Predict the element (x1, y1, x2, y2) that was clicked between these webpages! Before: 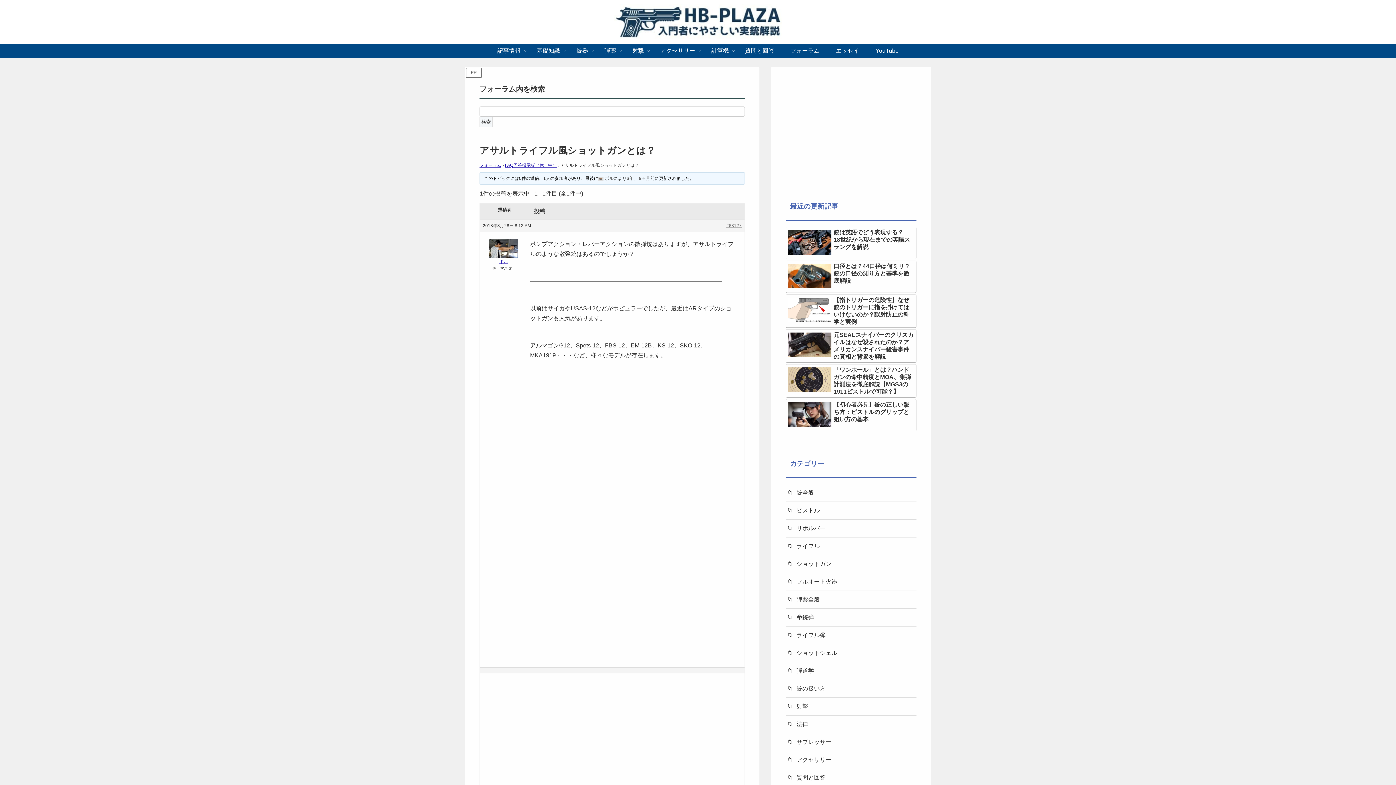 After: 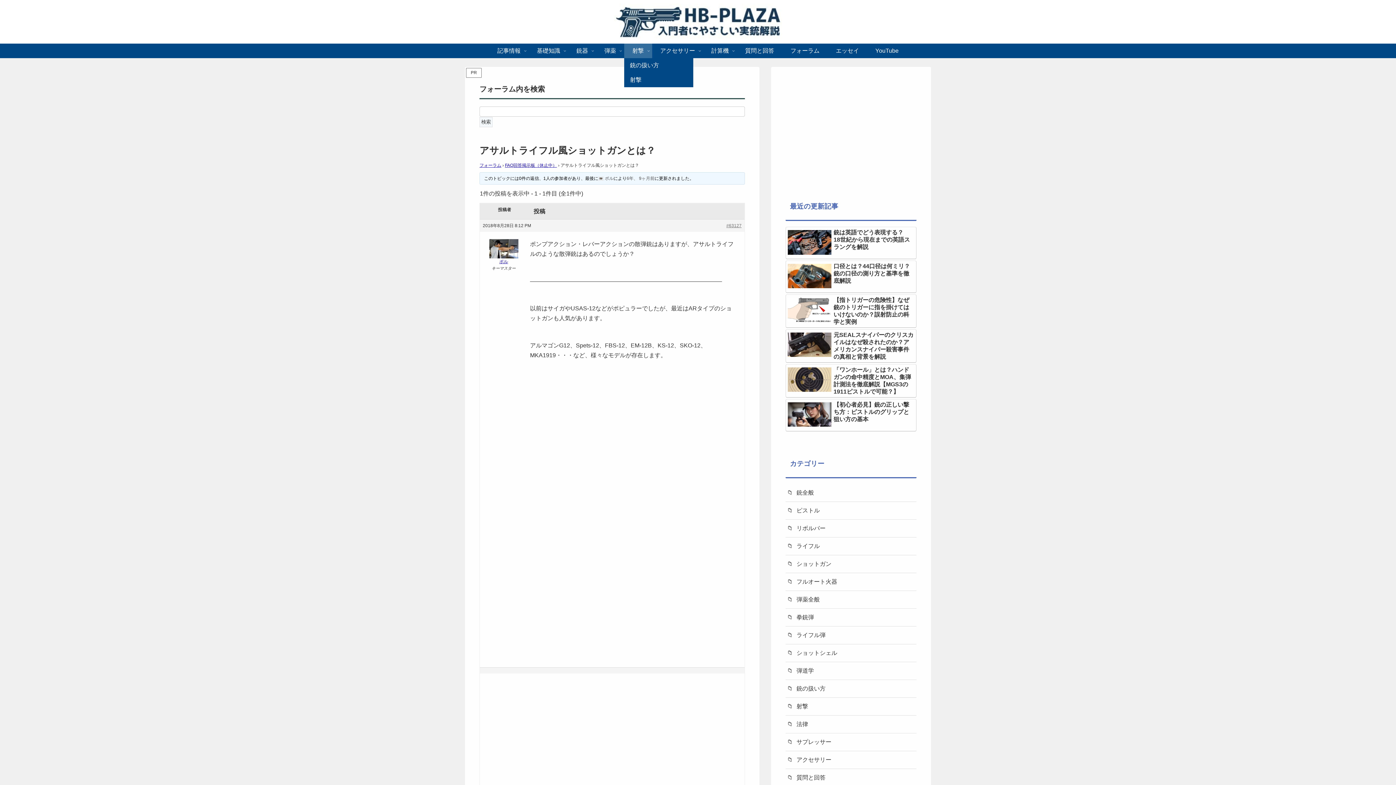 Action: label: 射撃 bbox: (624, 43, 652, 58)